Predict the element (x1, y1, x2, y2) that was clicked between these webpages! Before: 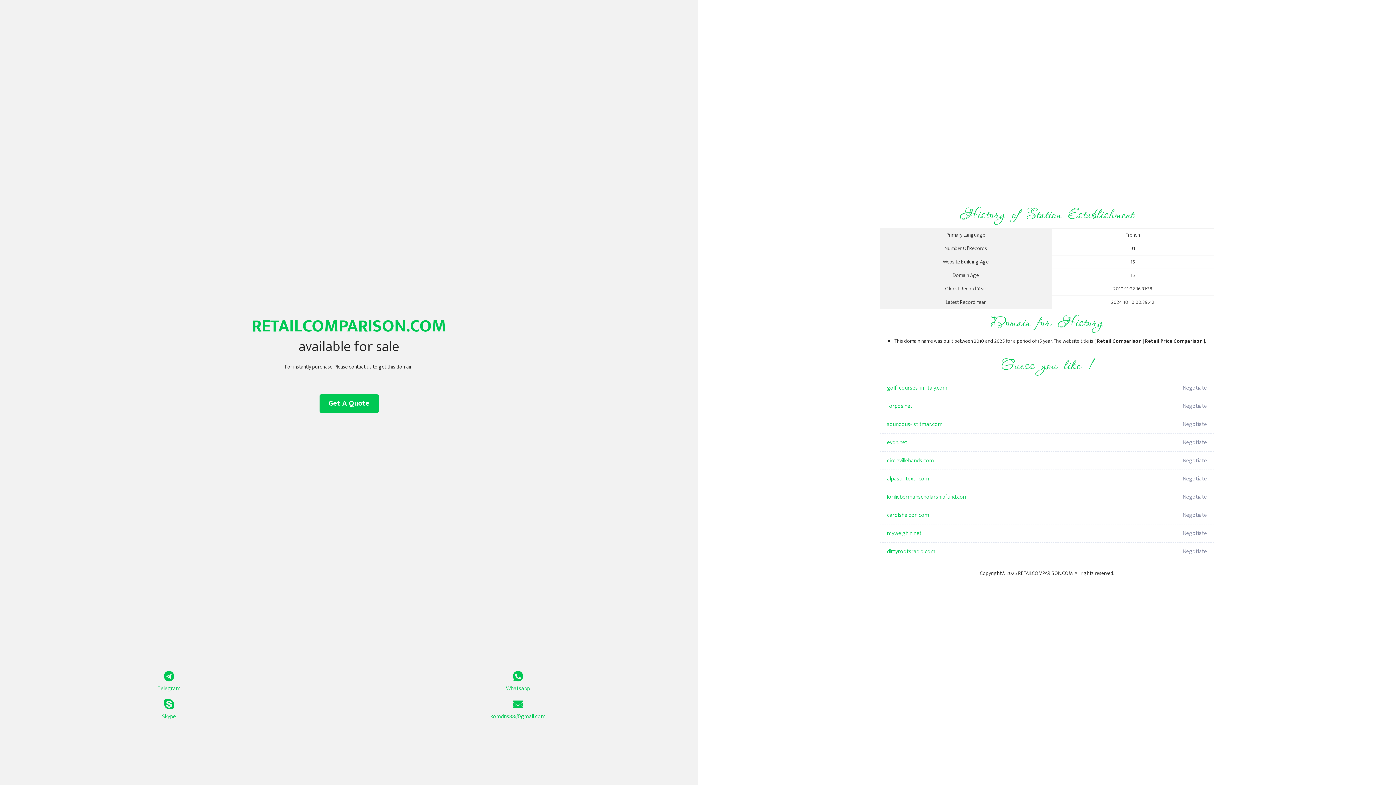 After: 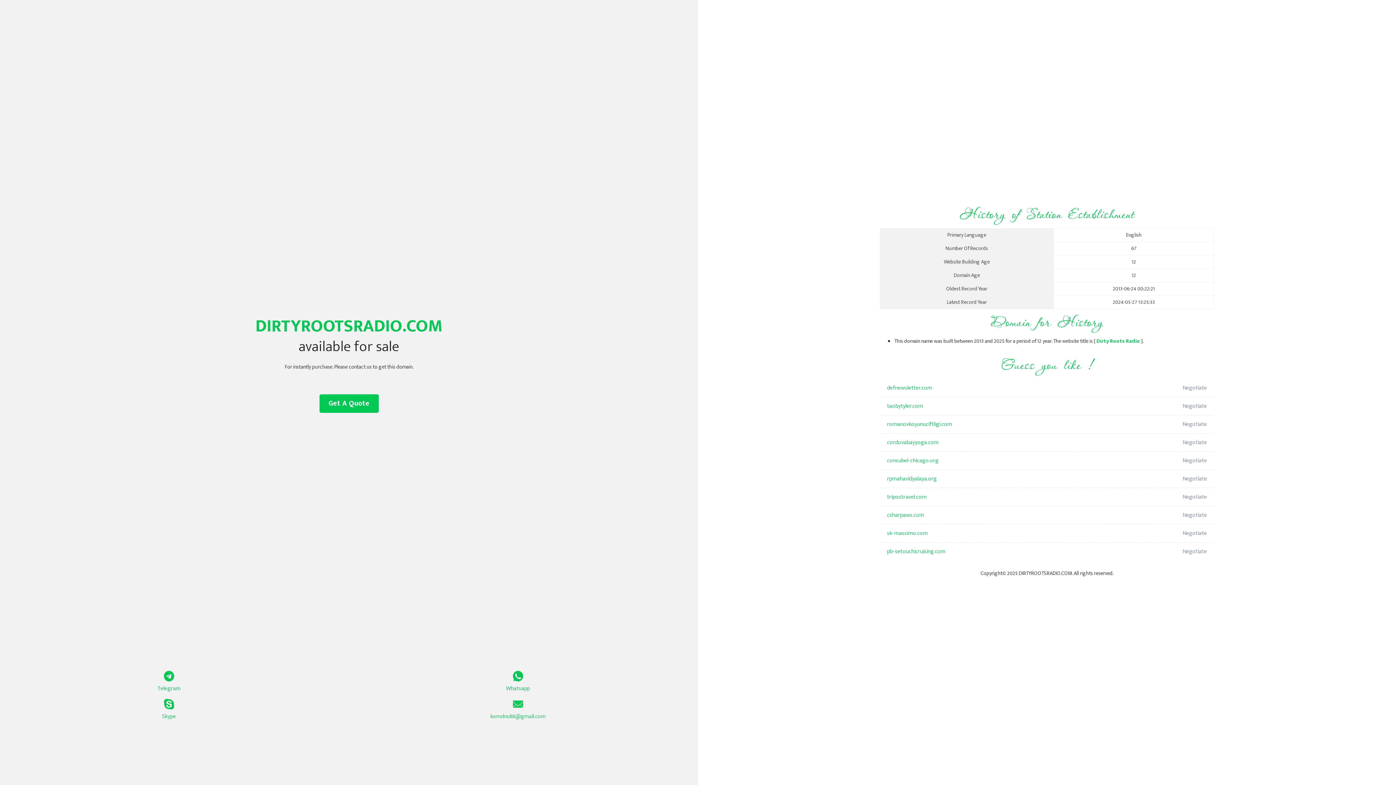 Action: label: dirtyrootsradio.com bbox: (887, 542, 1098, 561)